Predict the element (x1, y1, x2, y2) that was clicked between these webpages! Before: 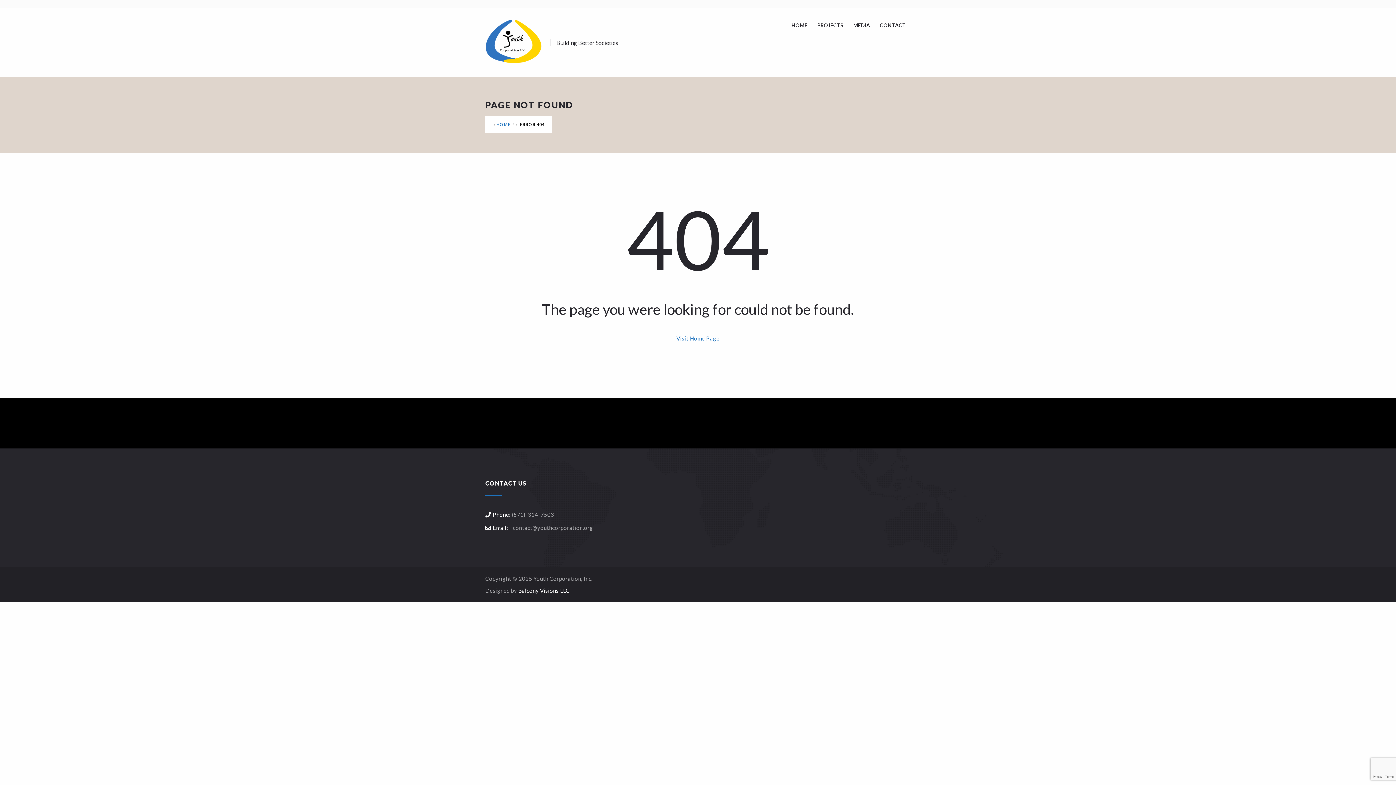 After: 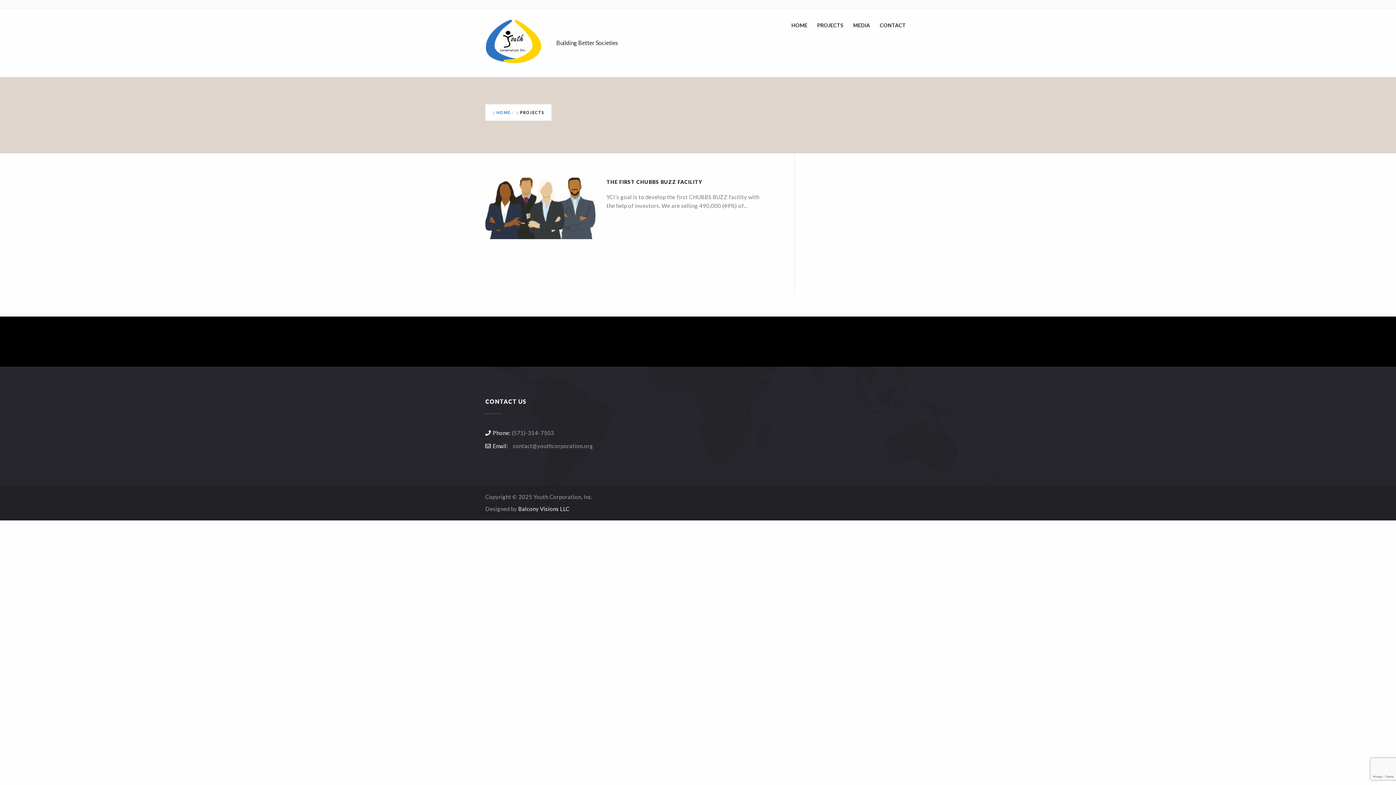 Action: label: PROJECTS bbox: (817, 21, 843, 29)